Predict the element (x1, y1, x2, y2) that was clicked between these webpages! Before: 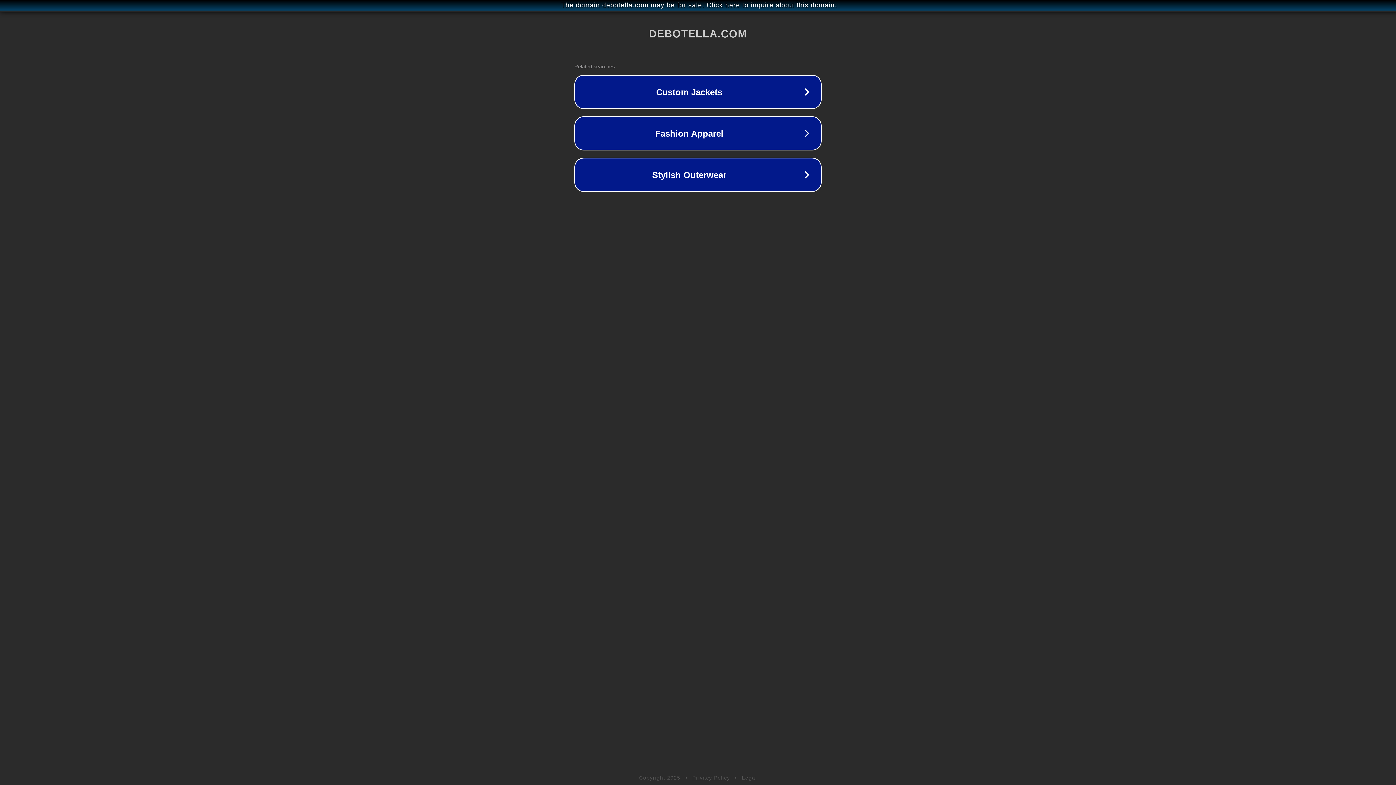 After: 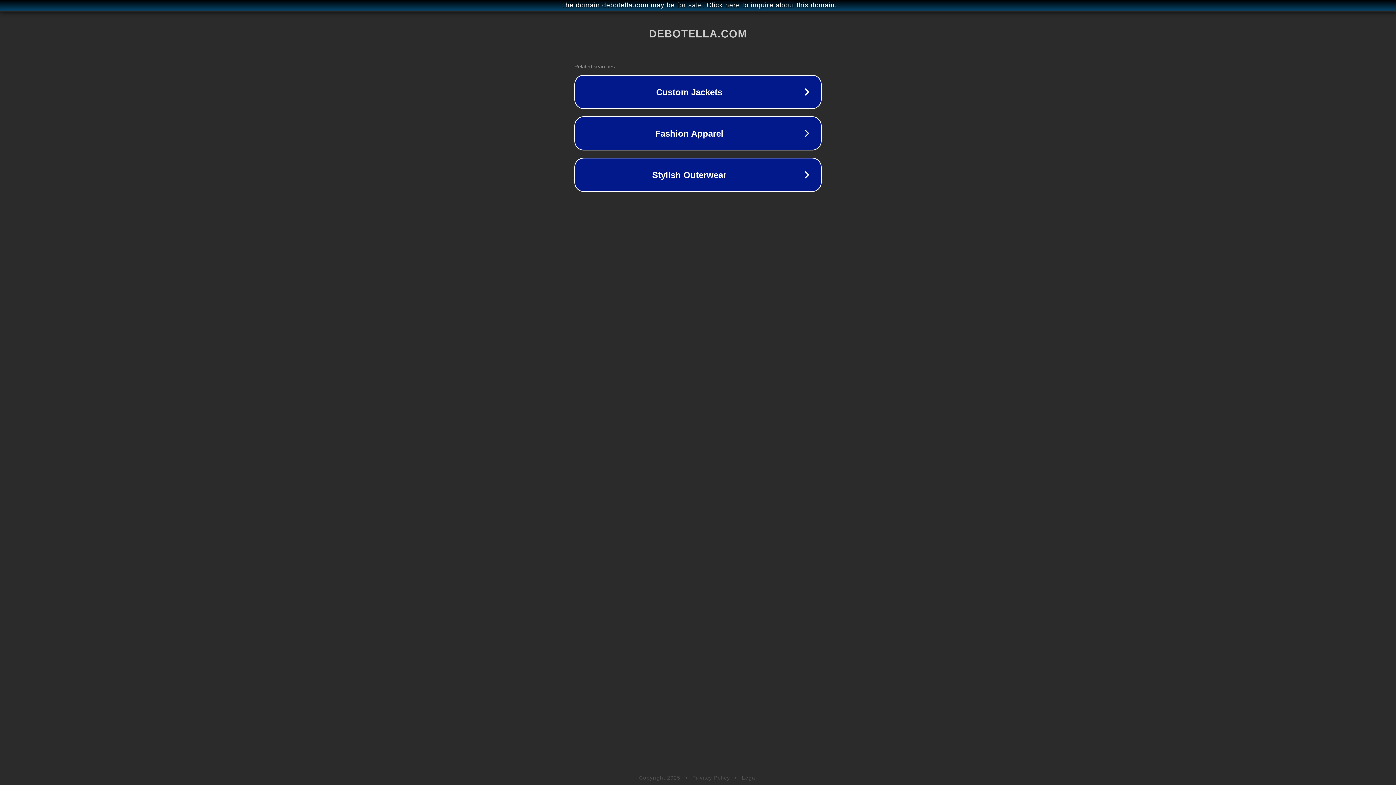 Action: label: Legal bbox: (742, 775, 757, 781)